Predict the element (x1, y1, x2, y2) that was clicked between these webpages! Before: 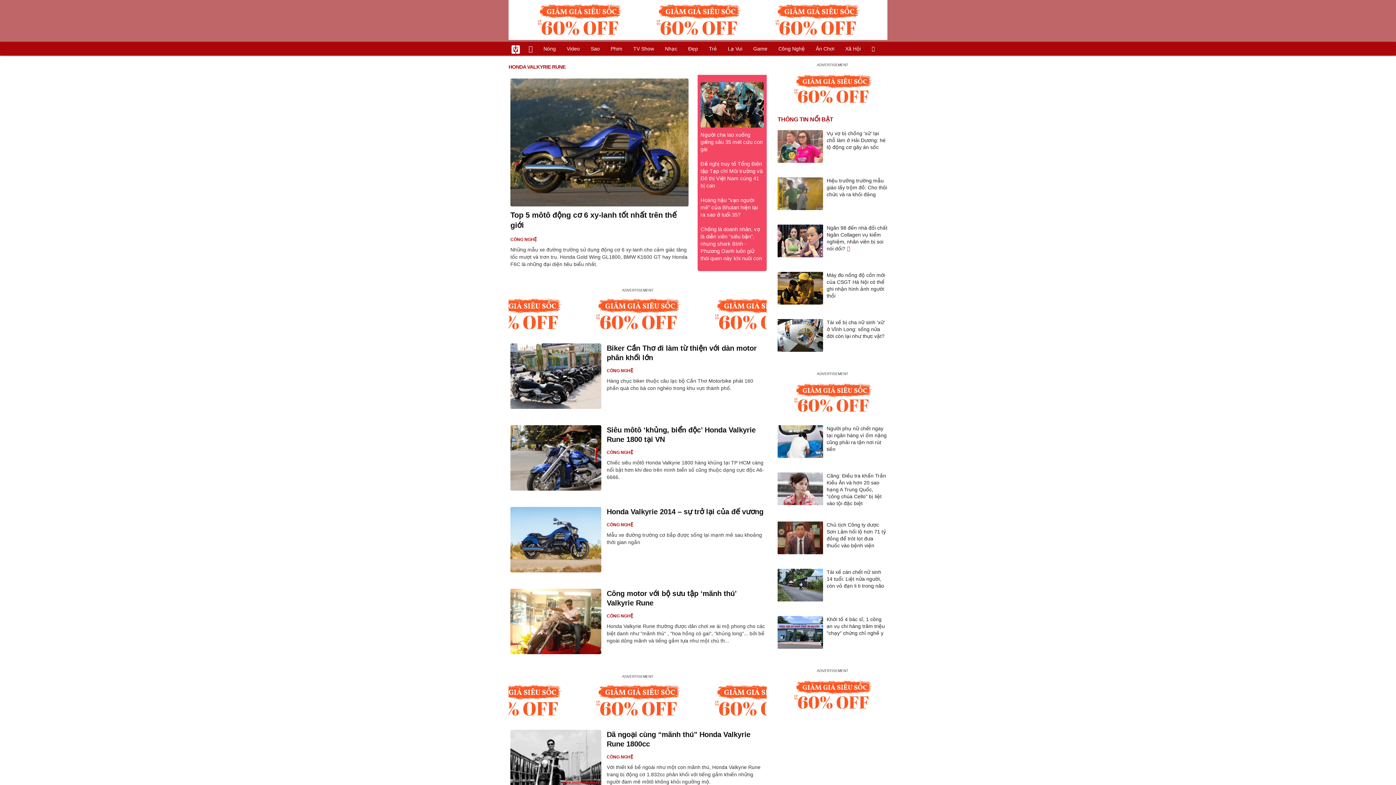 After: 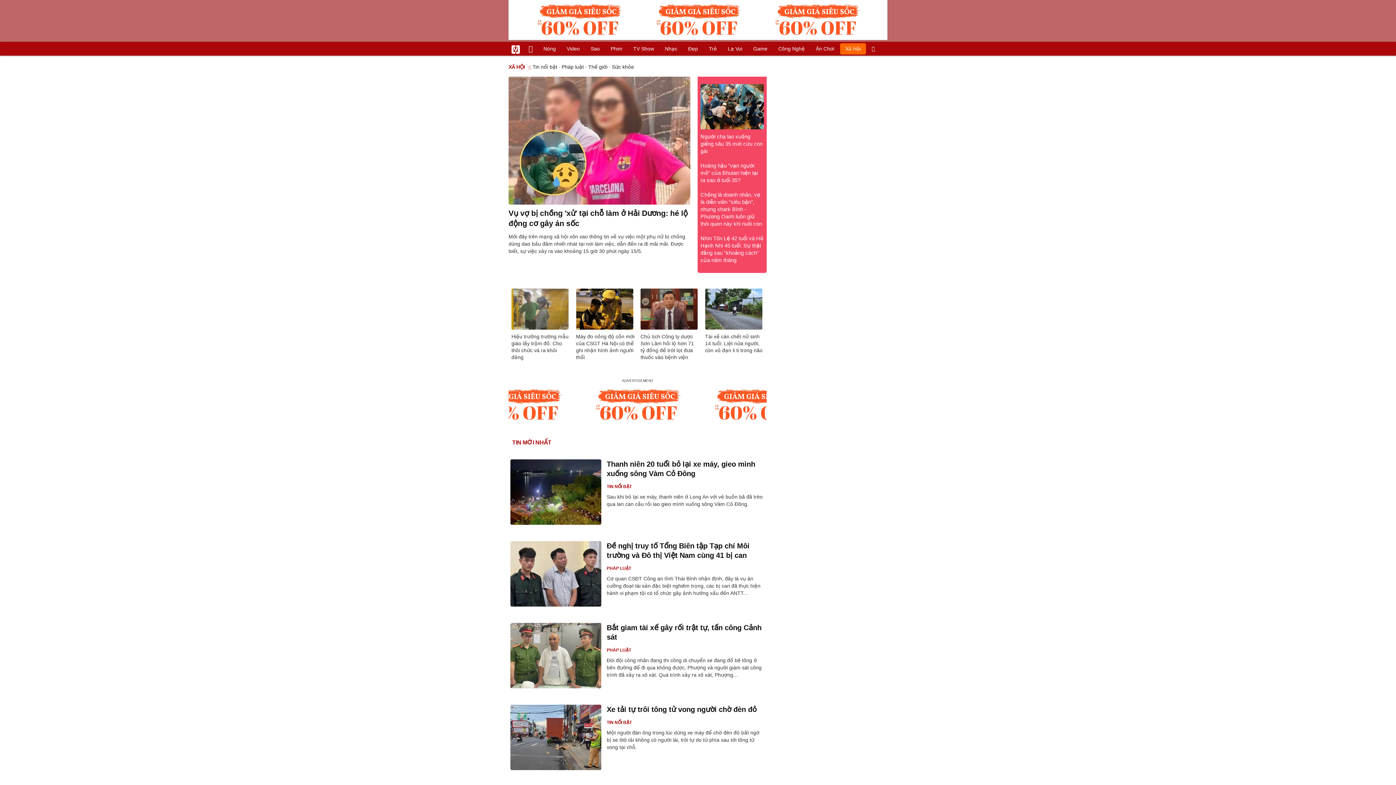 Action: label: Xã Hội bbox: (840, 43, 866, 54)